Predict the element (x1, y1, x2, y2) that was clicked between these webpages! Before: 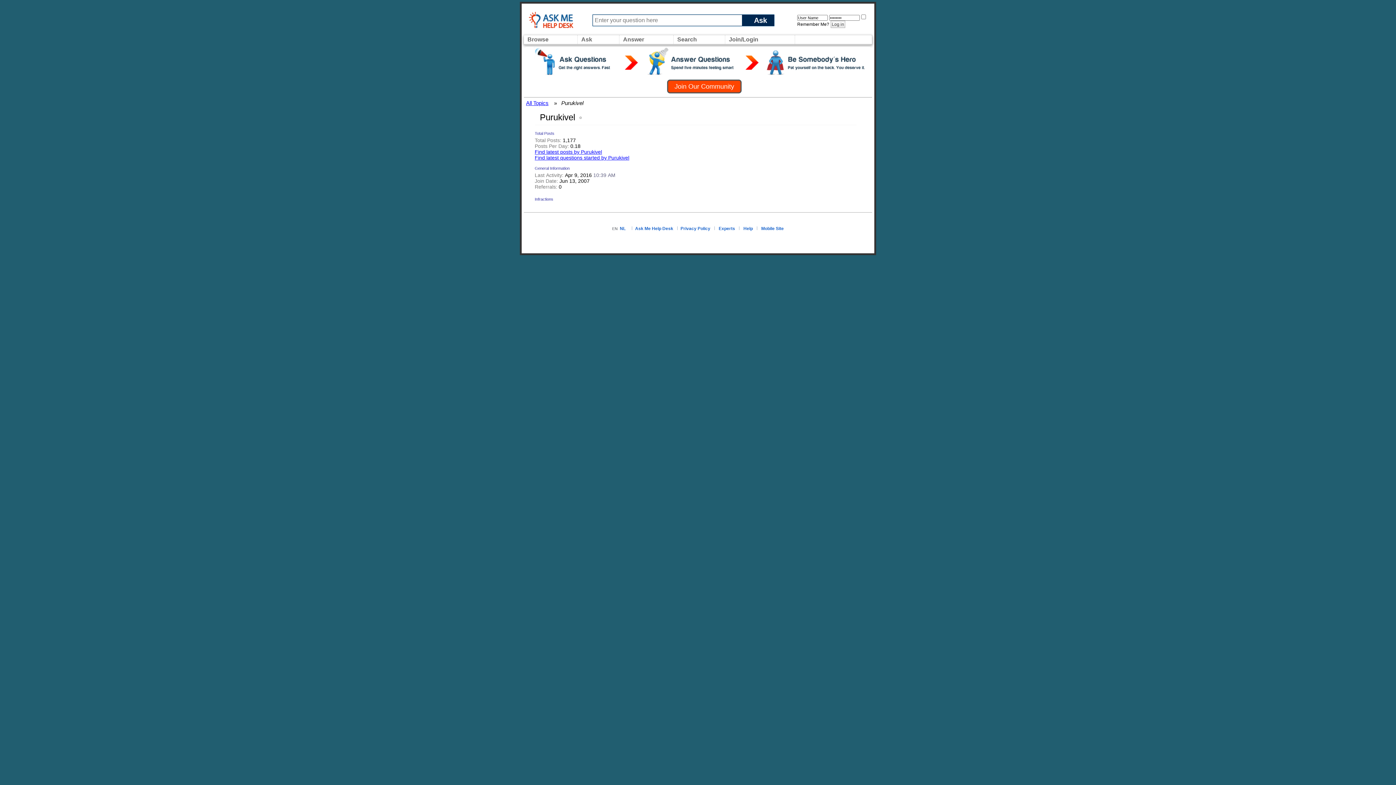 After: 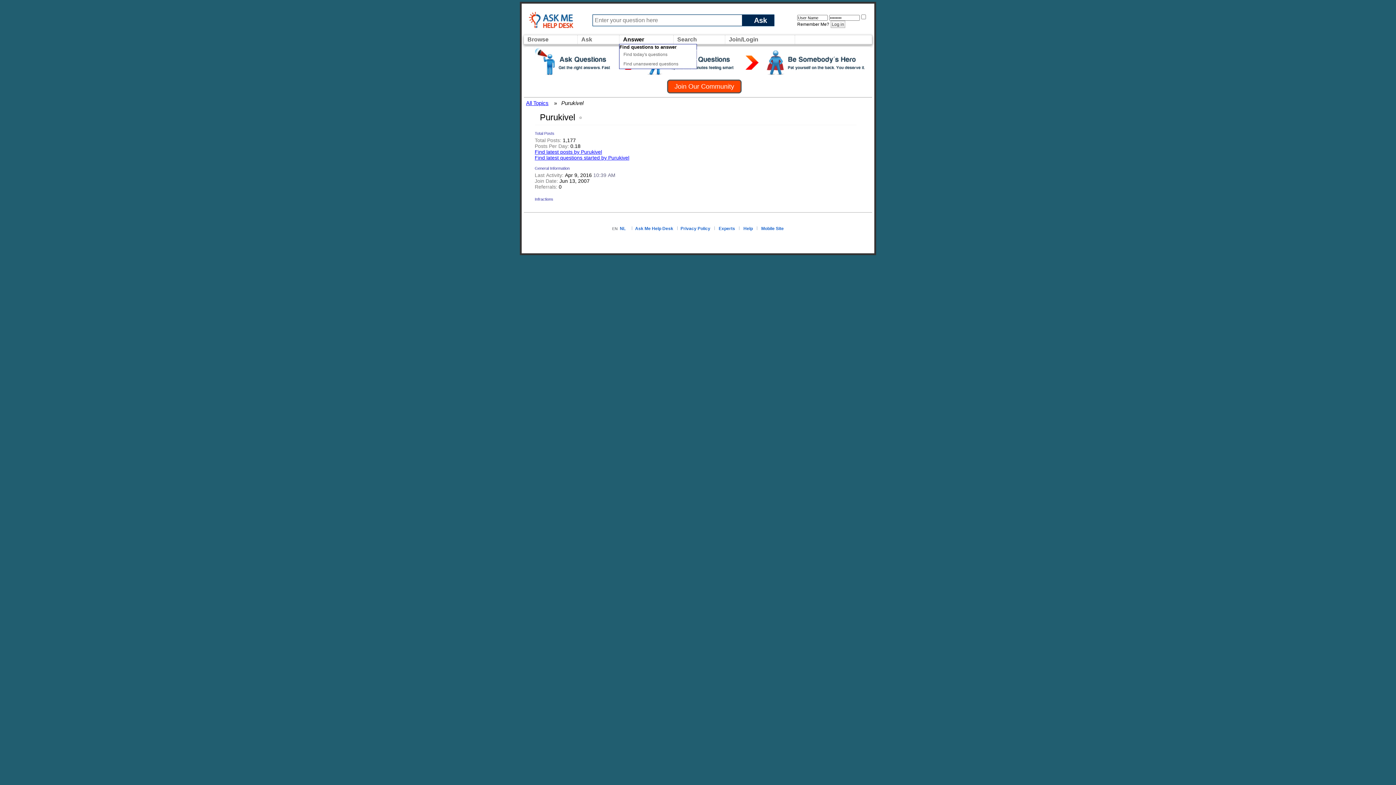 Action: bbox: (621, 34, 646, 44) label: Answer